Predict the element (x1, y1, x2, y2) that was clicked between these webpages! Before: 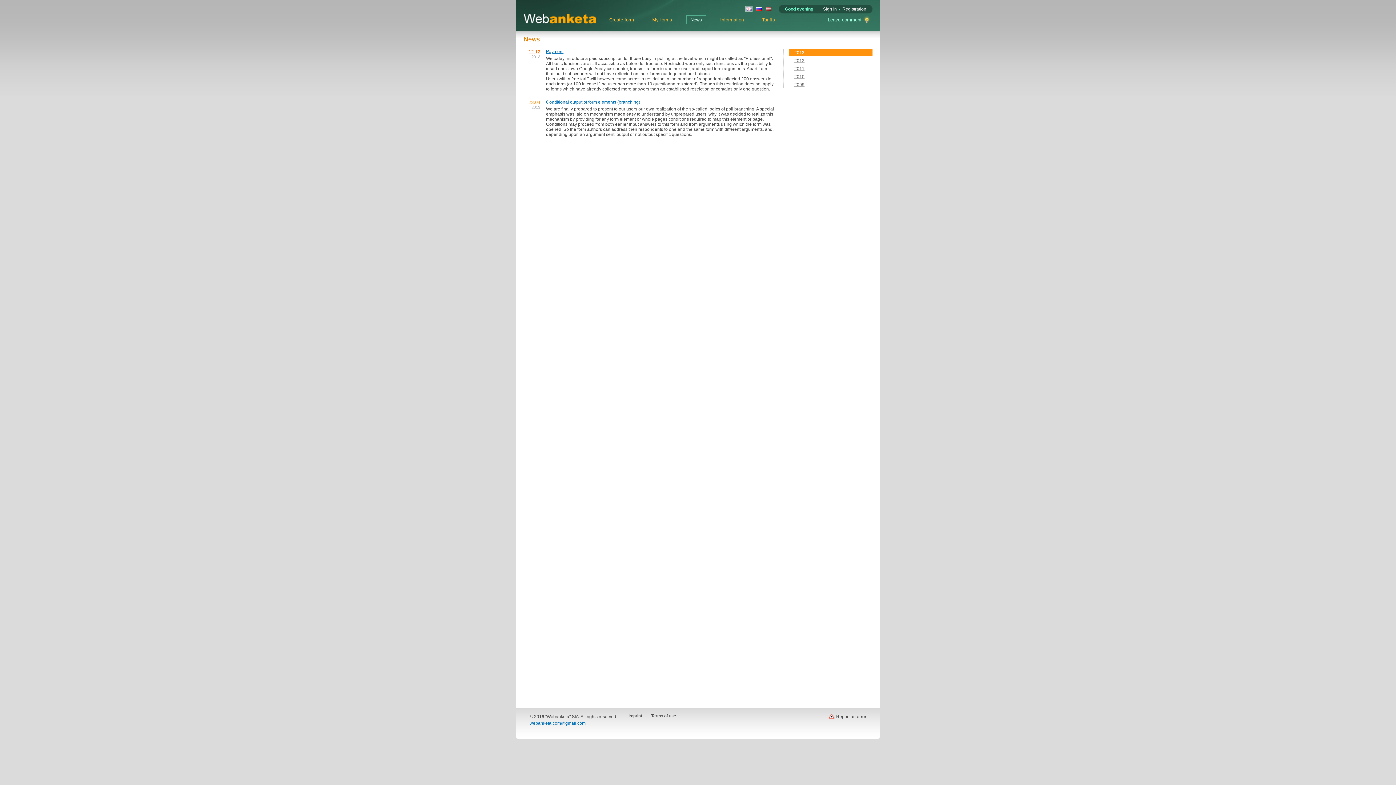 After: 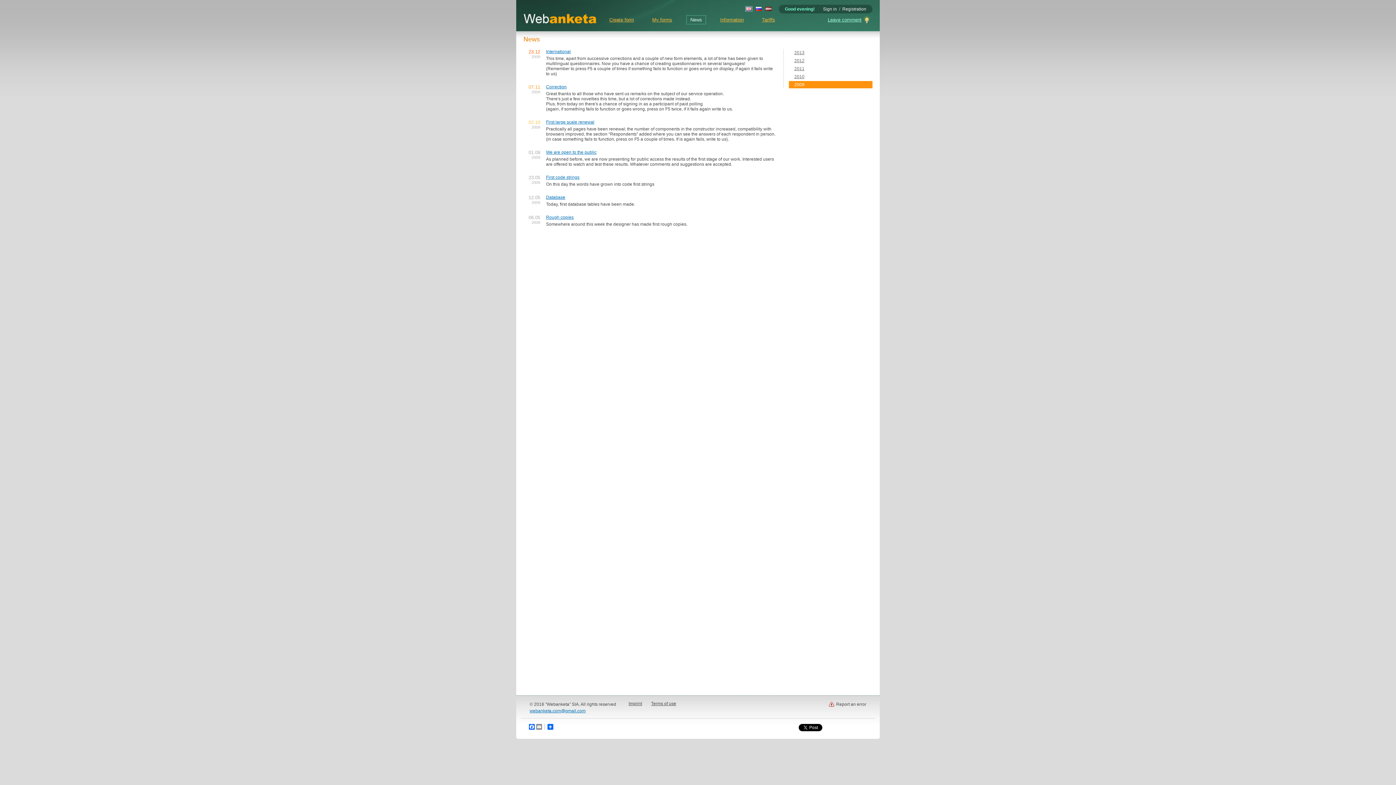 Action: bbox: (789, 81, 872, 88) label: 2009